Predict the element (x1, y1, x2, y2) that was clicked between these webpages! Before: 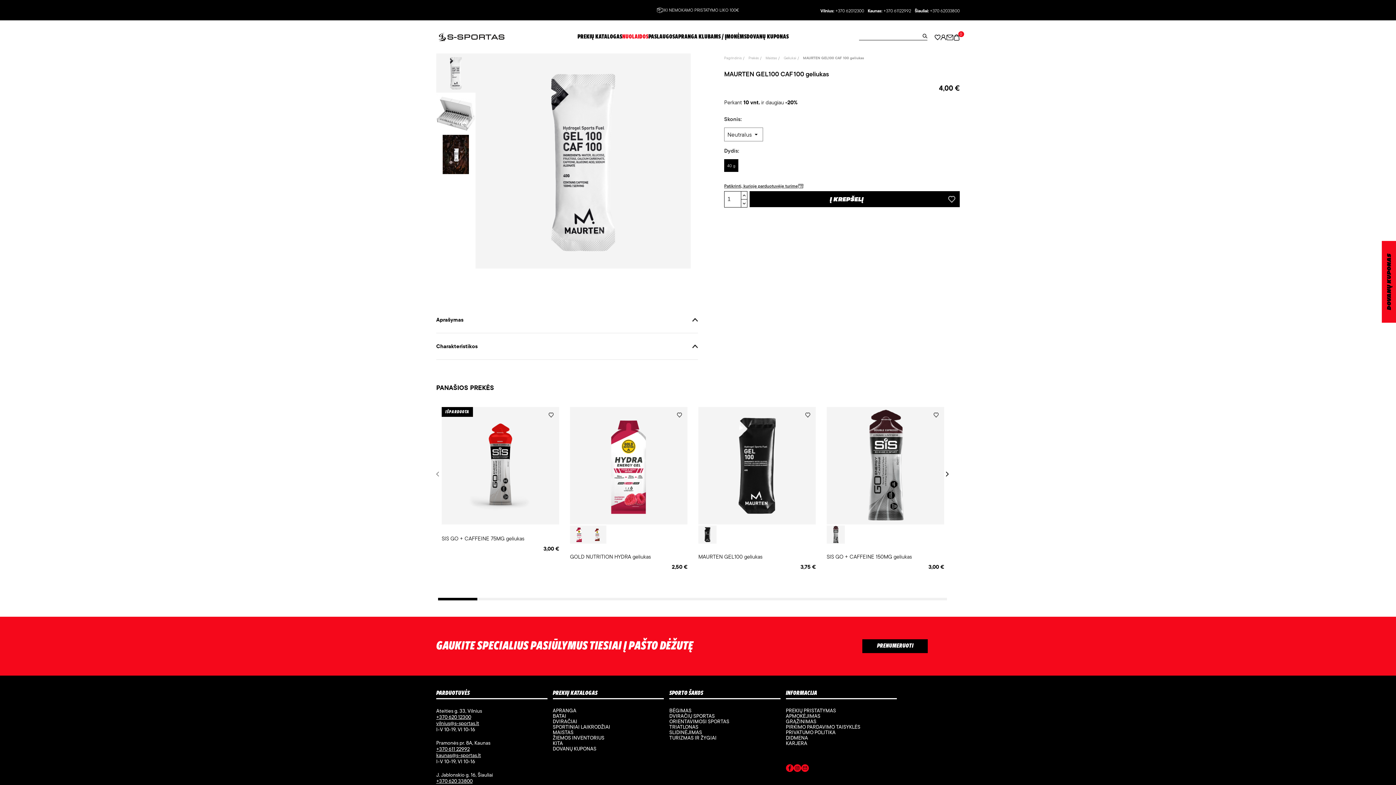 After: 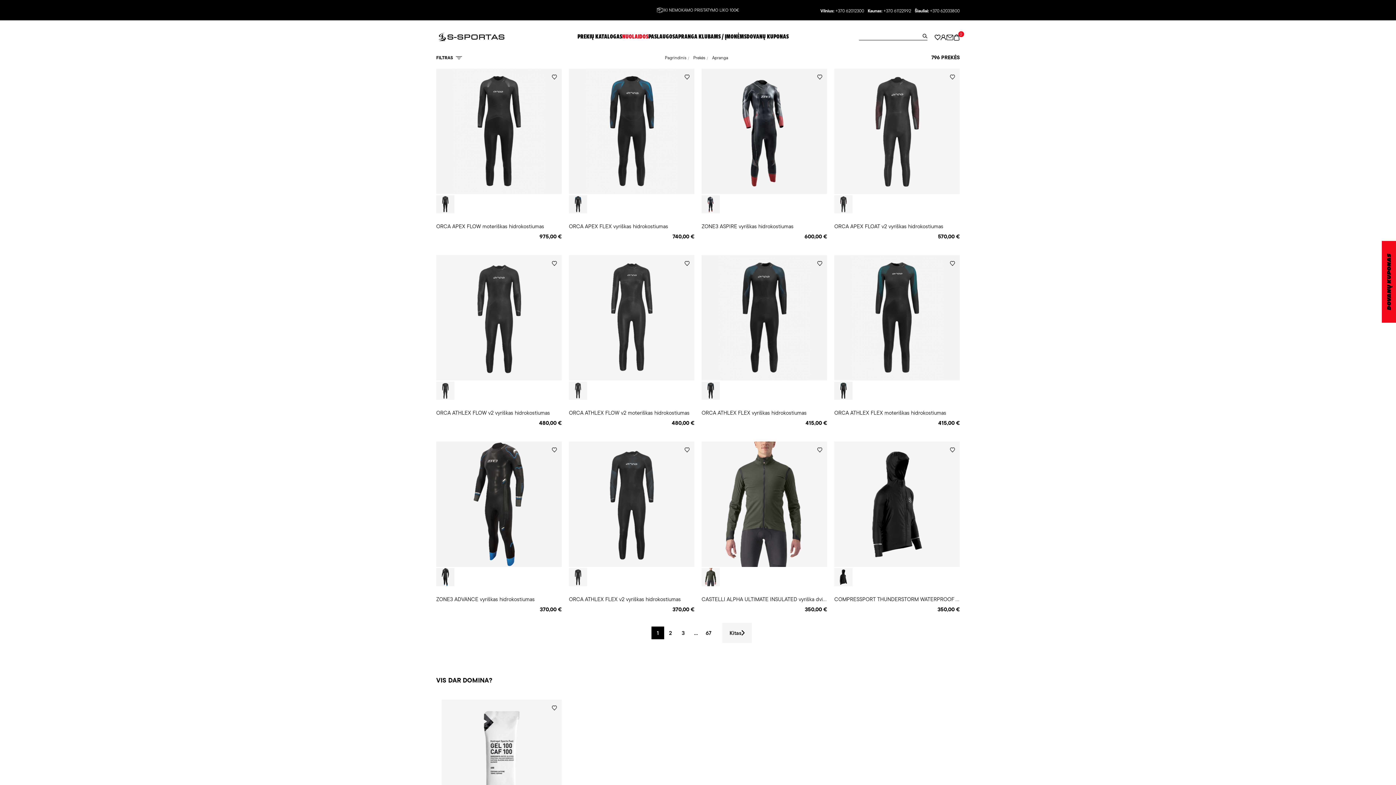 Action: label: APRANGA bbox: (552, 707, 576, 714)